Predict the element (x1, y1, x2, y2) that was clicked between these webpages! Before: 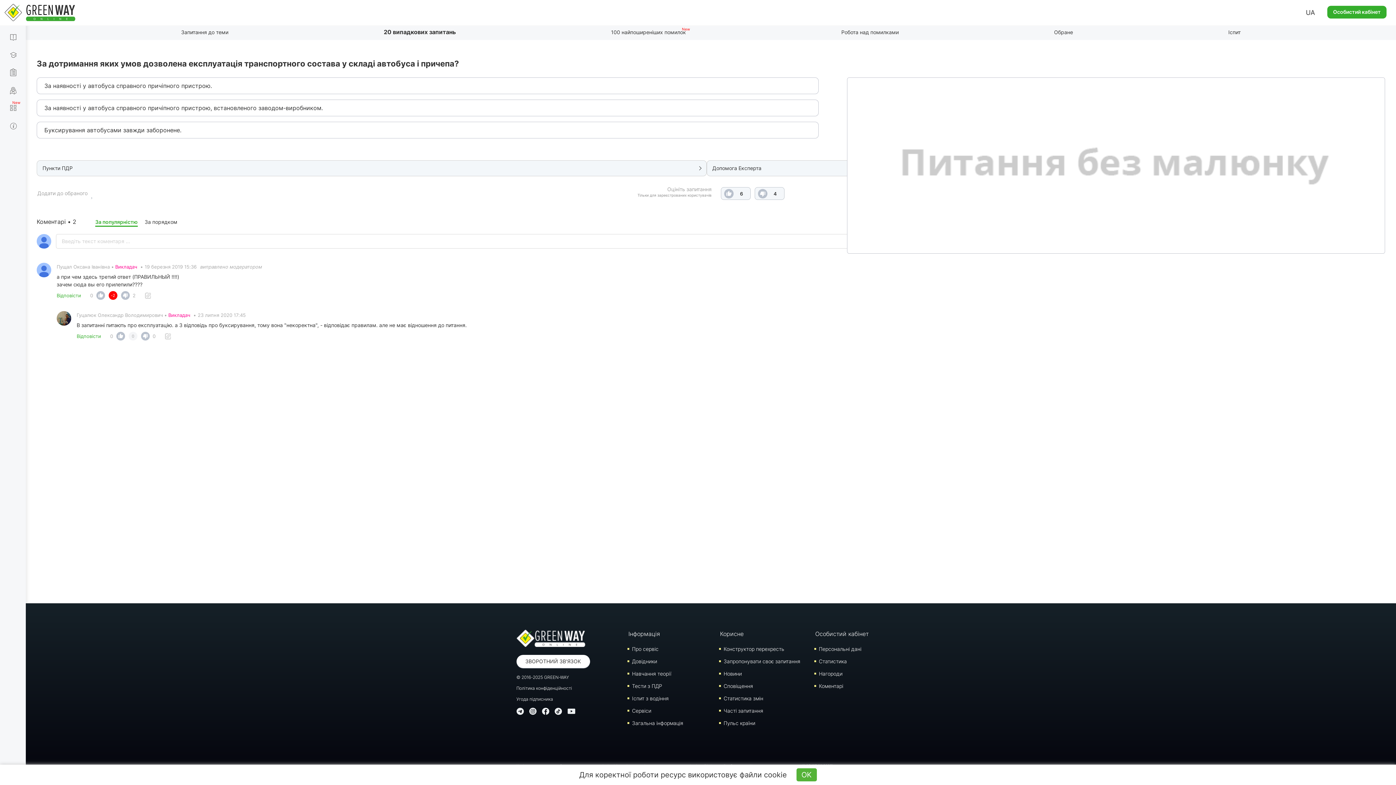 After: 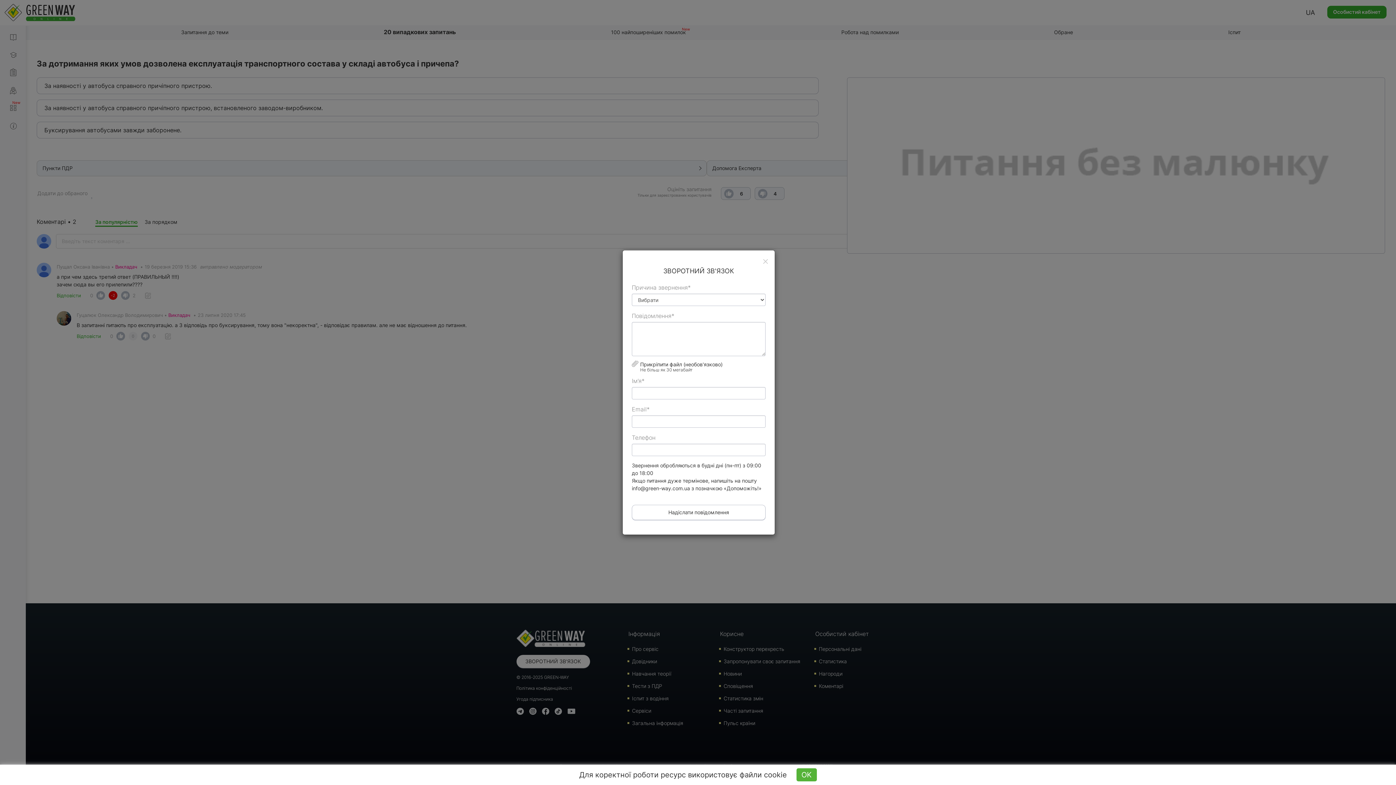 Action: label: ЗВОРОТНИЙ ЗВ'ЯЗОК bbox: (516, 655, 590, 668)